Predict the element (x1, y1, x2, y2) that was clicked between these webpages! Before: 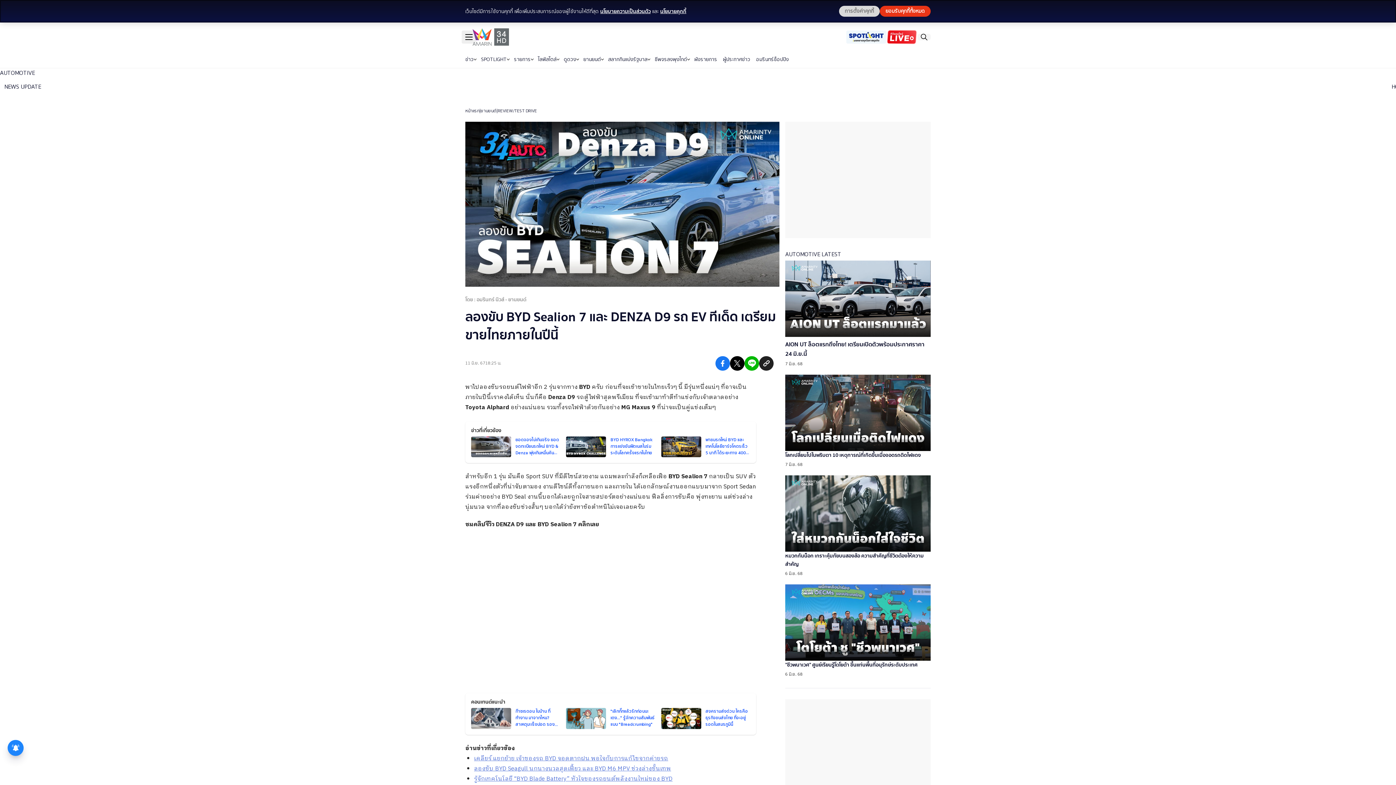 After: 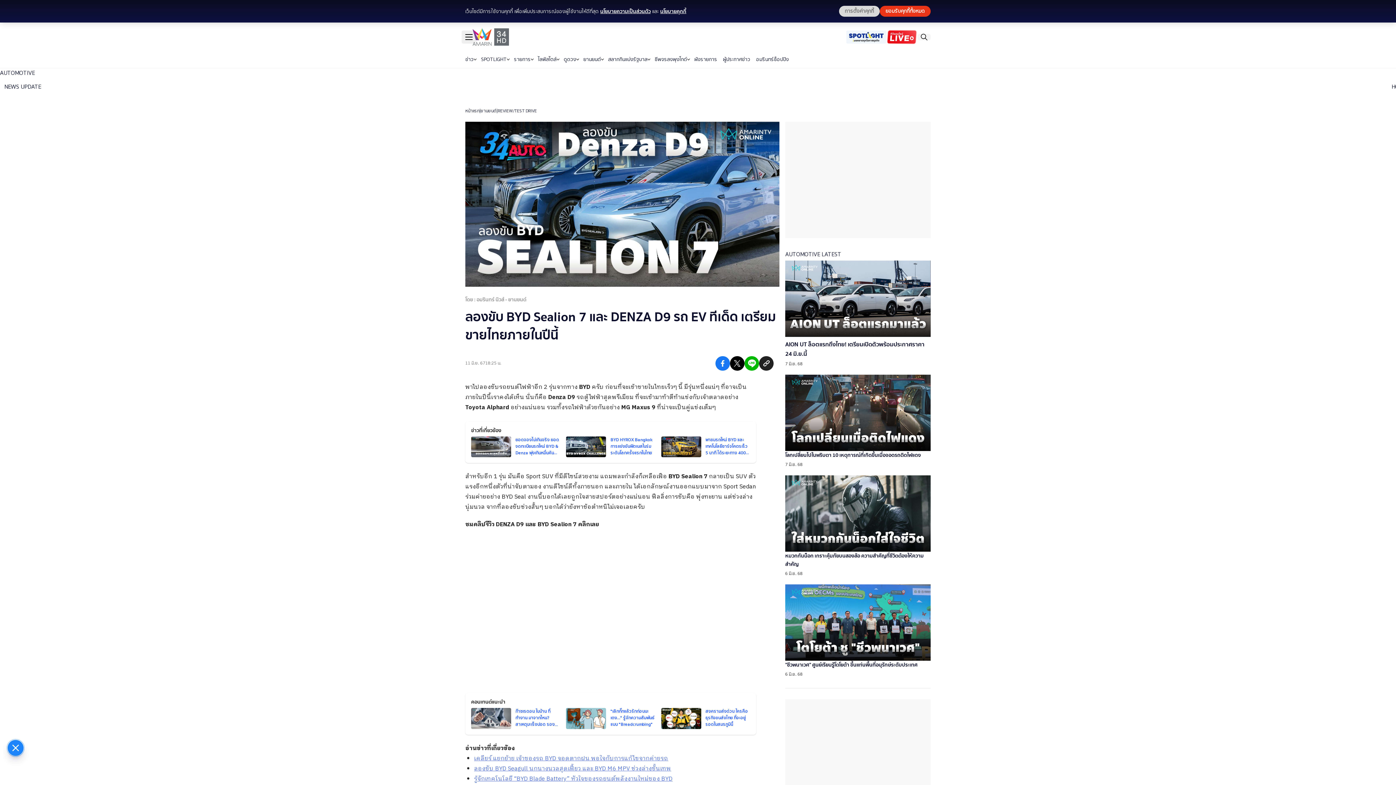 Action: label: ชมคลิปรีวิว DENZA D9 และ BYD Sealion 7 คลิกเลย bbox: (465, 520, 599, 529)